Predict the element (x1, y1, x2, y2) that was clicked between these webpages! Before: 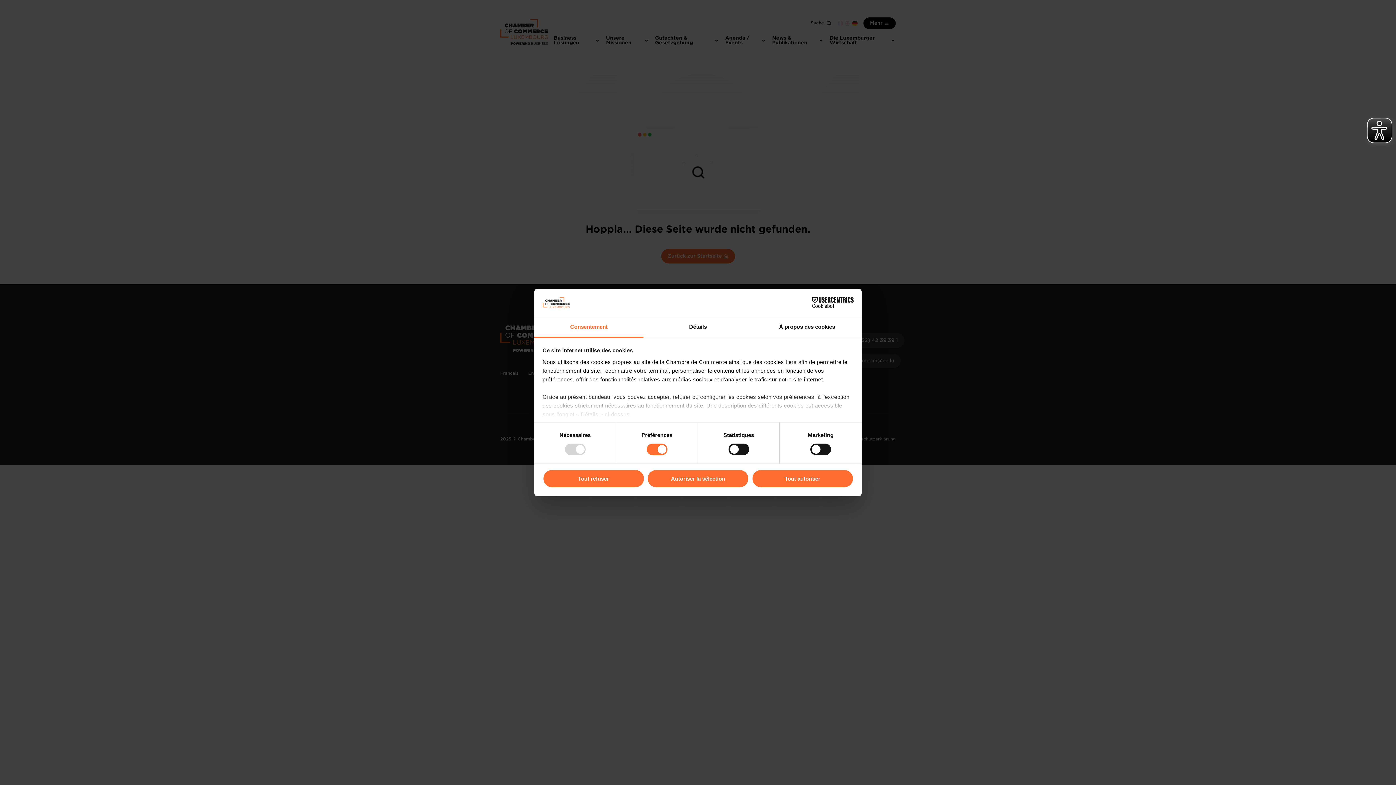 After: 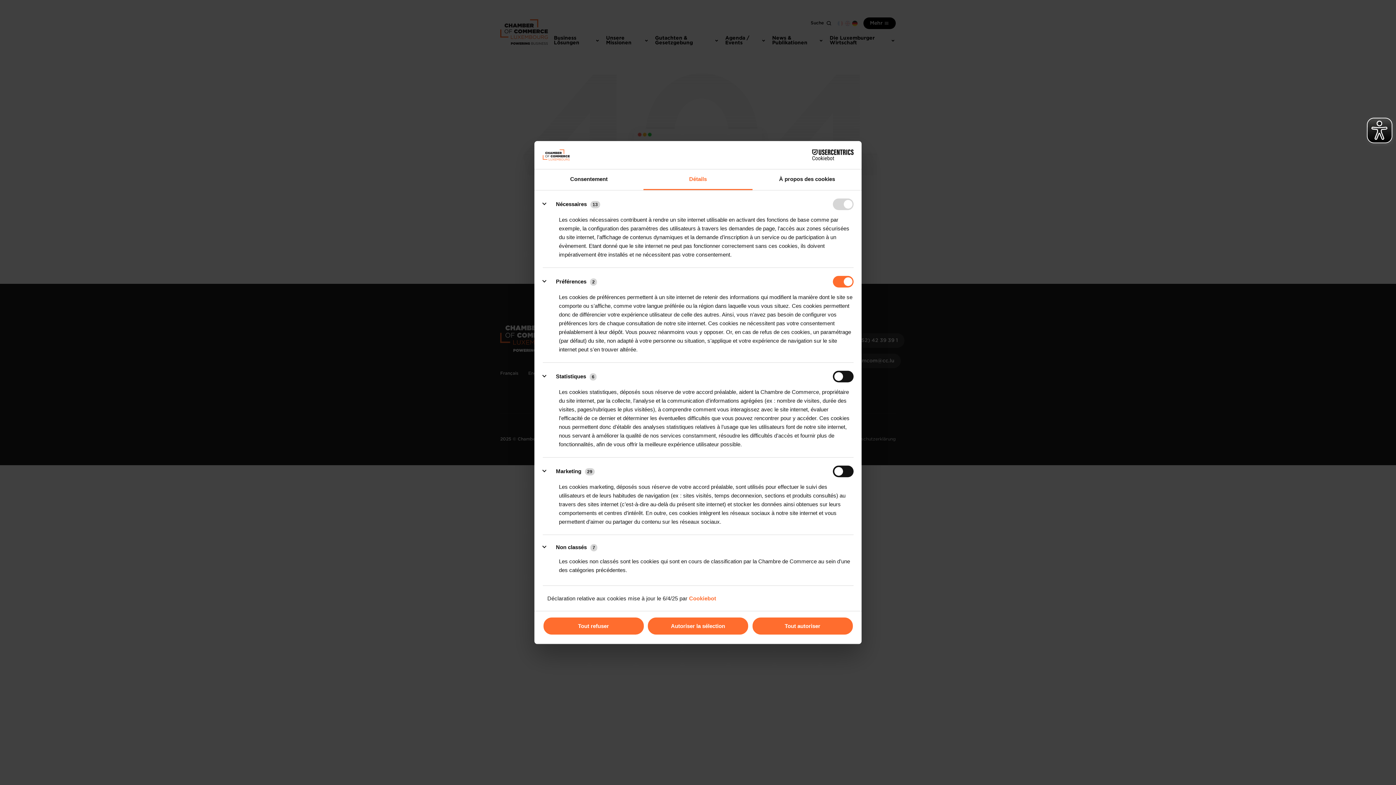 Action: bbox: (643, 317, 752, 337) label: Détails